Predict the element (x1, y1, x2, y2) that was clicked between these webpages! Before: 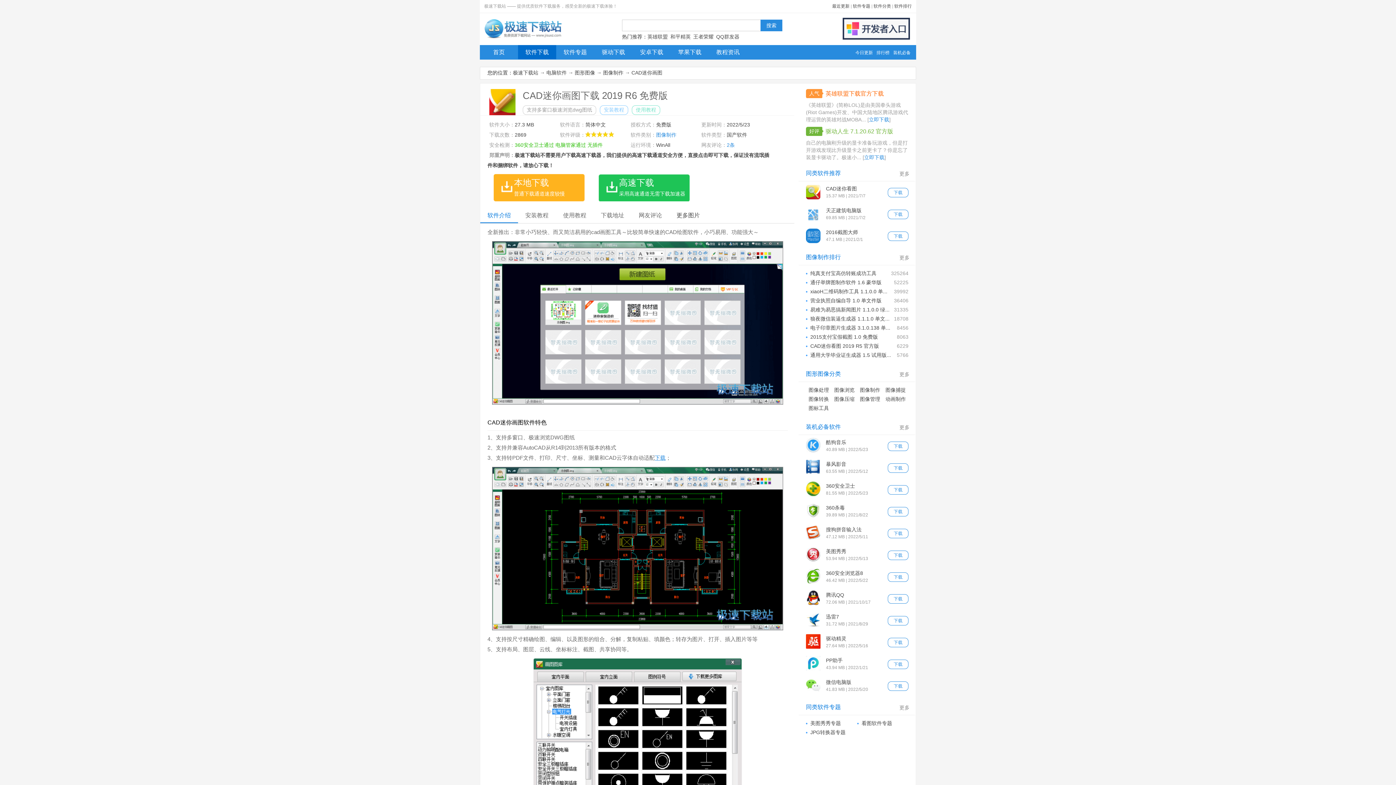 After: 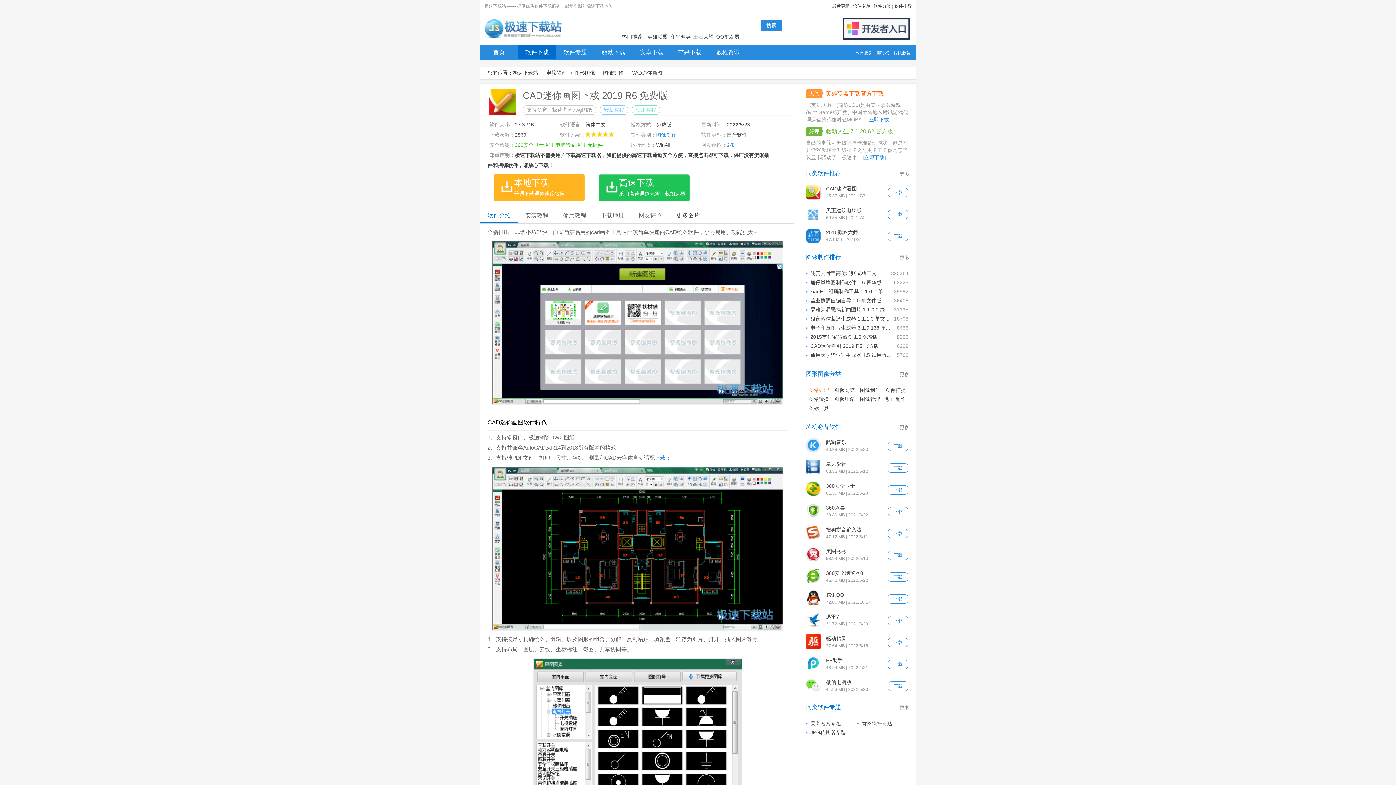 Action: bbox: (808, 387, 829, 393) label: 图像处理